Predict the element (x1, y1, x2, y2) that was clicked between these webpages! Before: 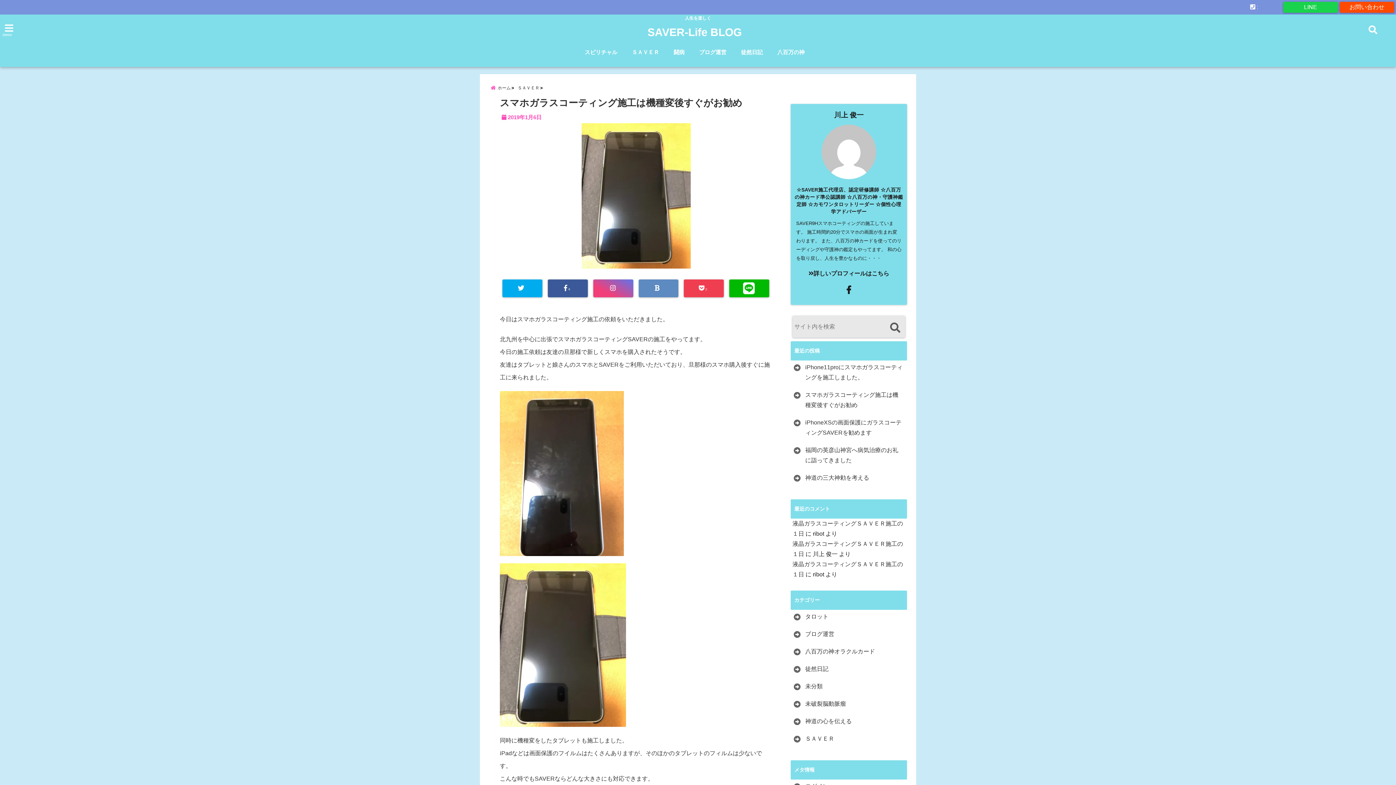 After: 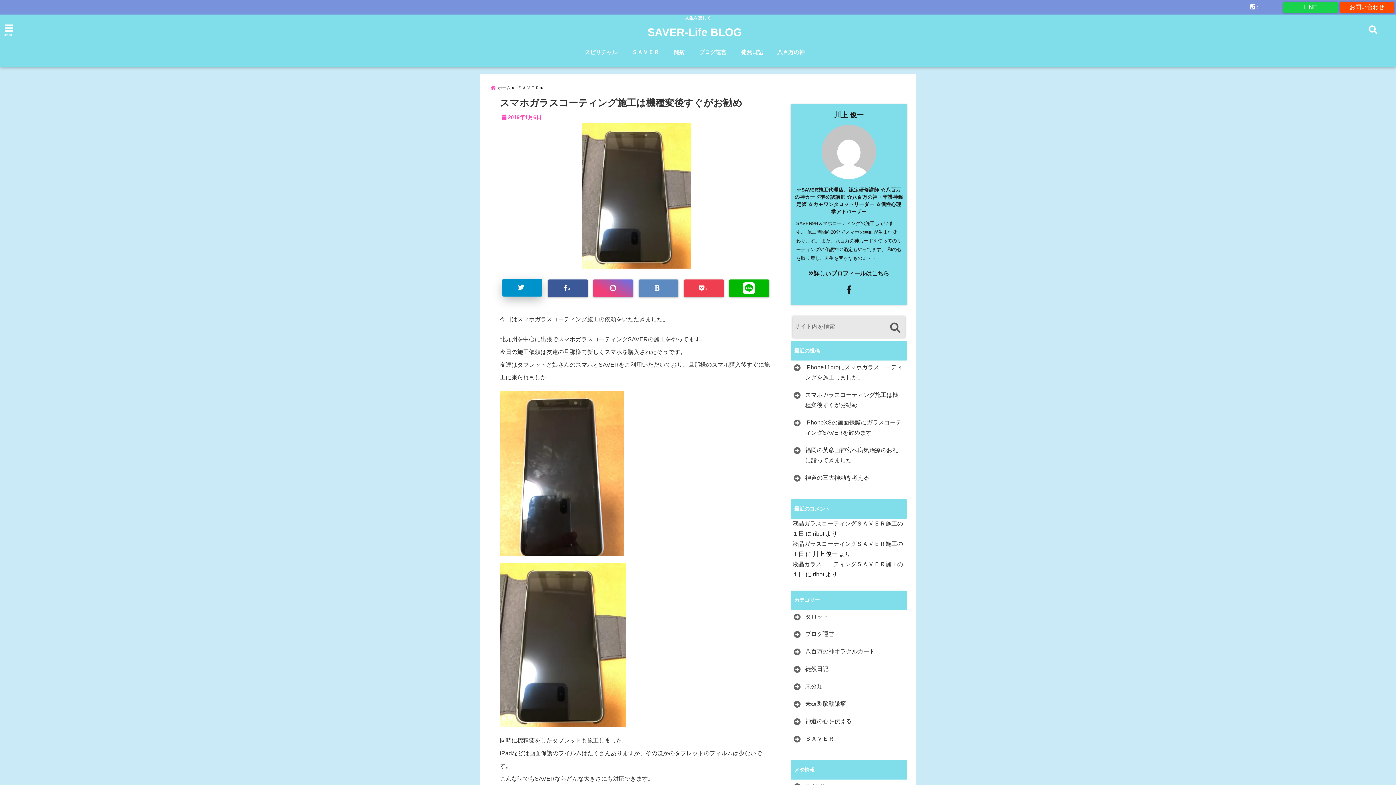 Action: bbox: (502, 279, 542, 297)